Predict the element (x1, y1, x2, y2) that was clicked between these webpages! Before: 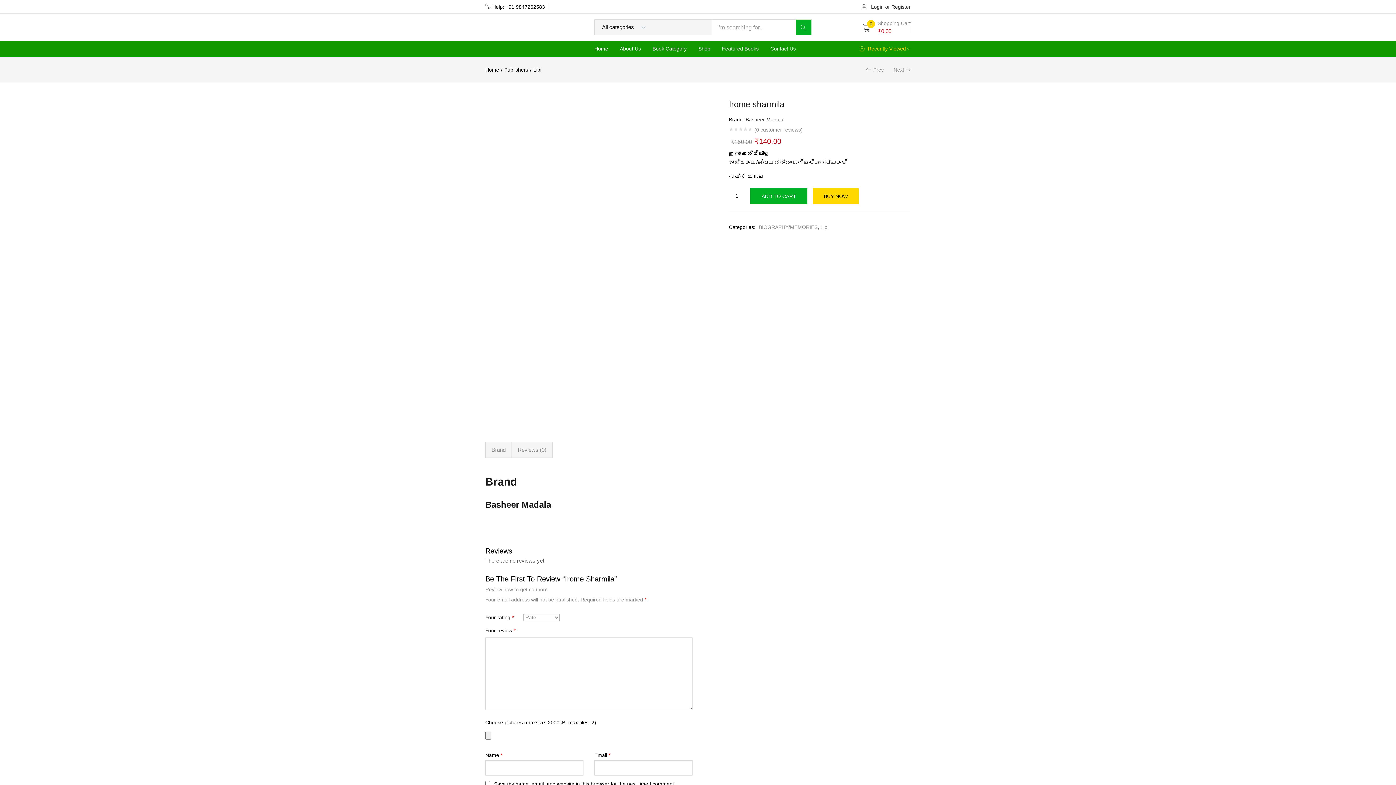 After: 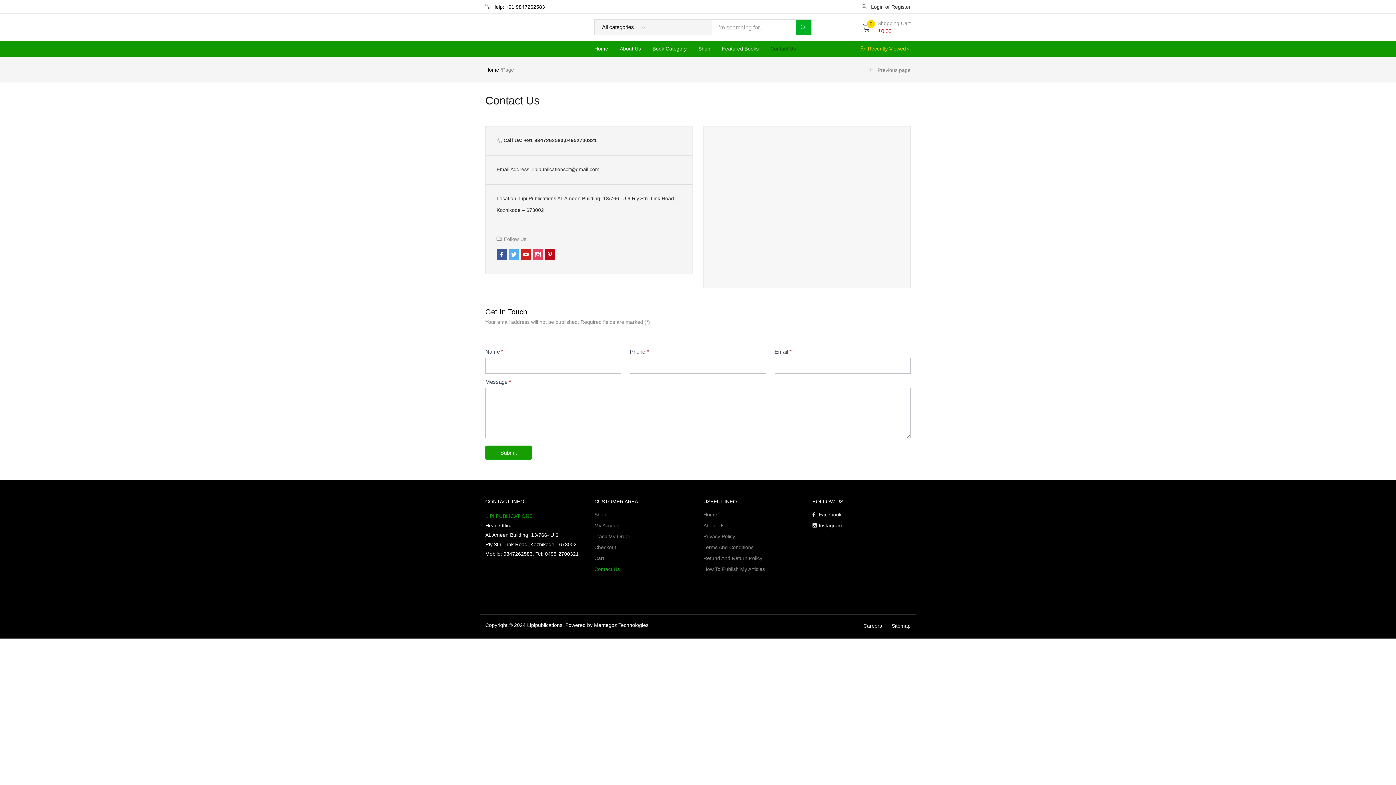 Action: label: Contact Us bbox: (764, 40, 801, 57)